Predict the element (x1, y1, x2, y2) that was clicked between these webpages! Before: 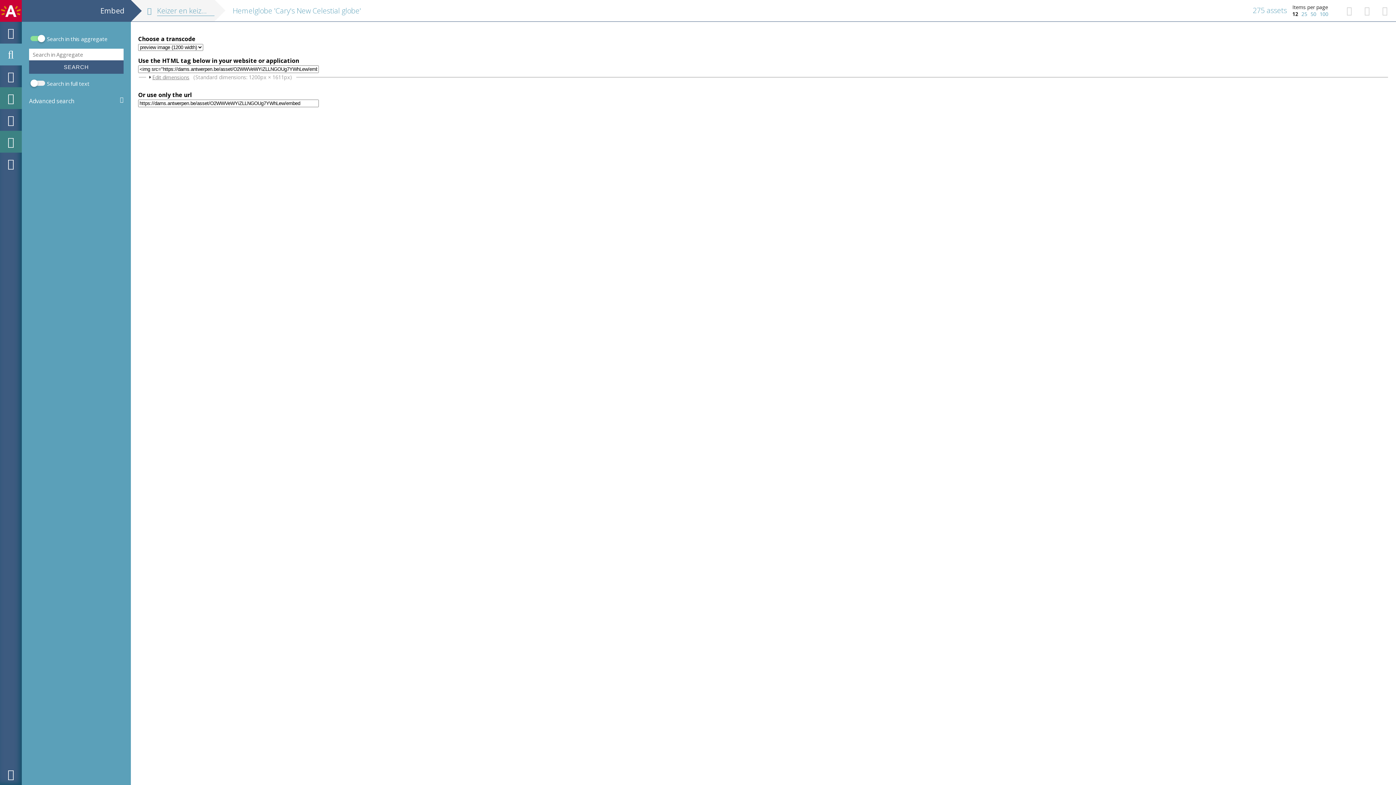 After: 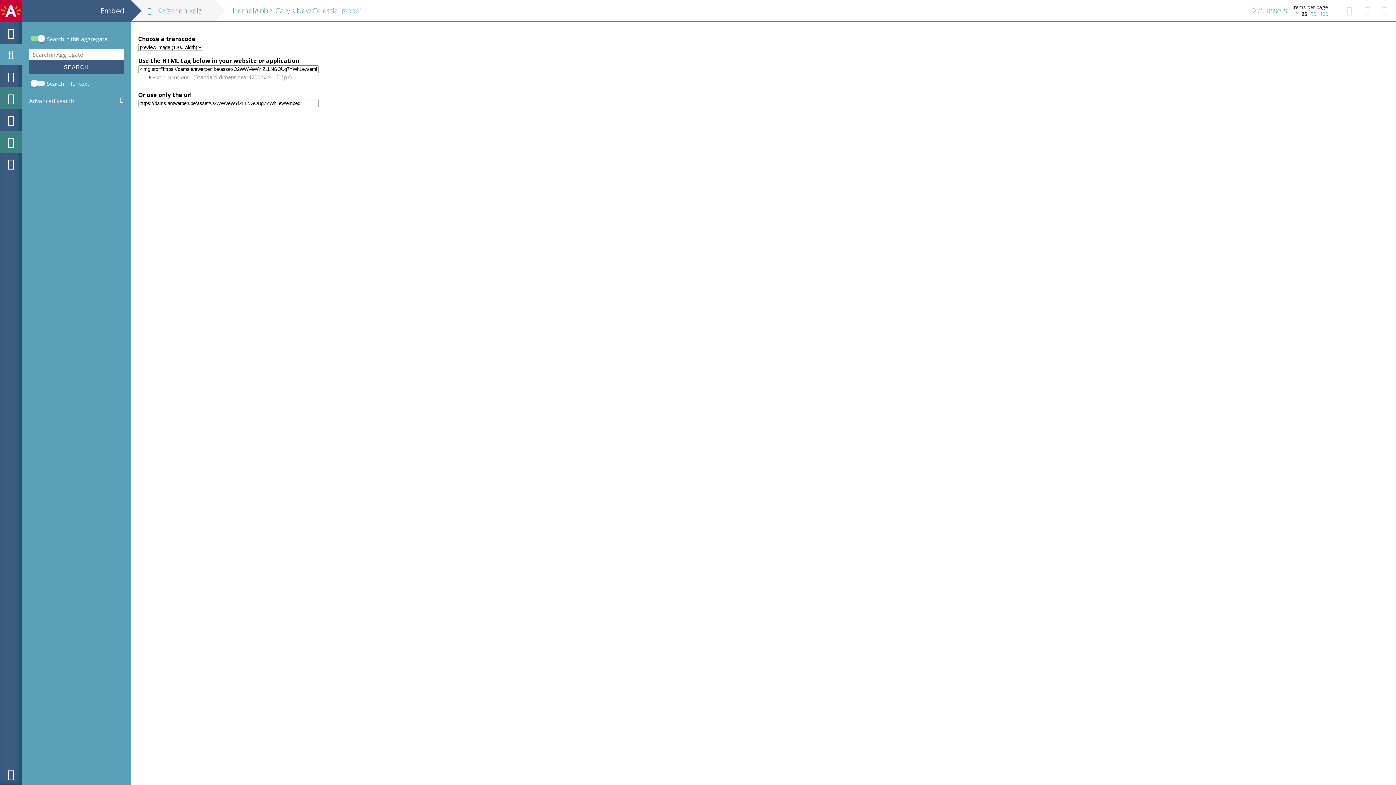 Action: bbox: (1301, 10, 1307, 17) label: 25